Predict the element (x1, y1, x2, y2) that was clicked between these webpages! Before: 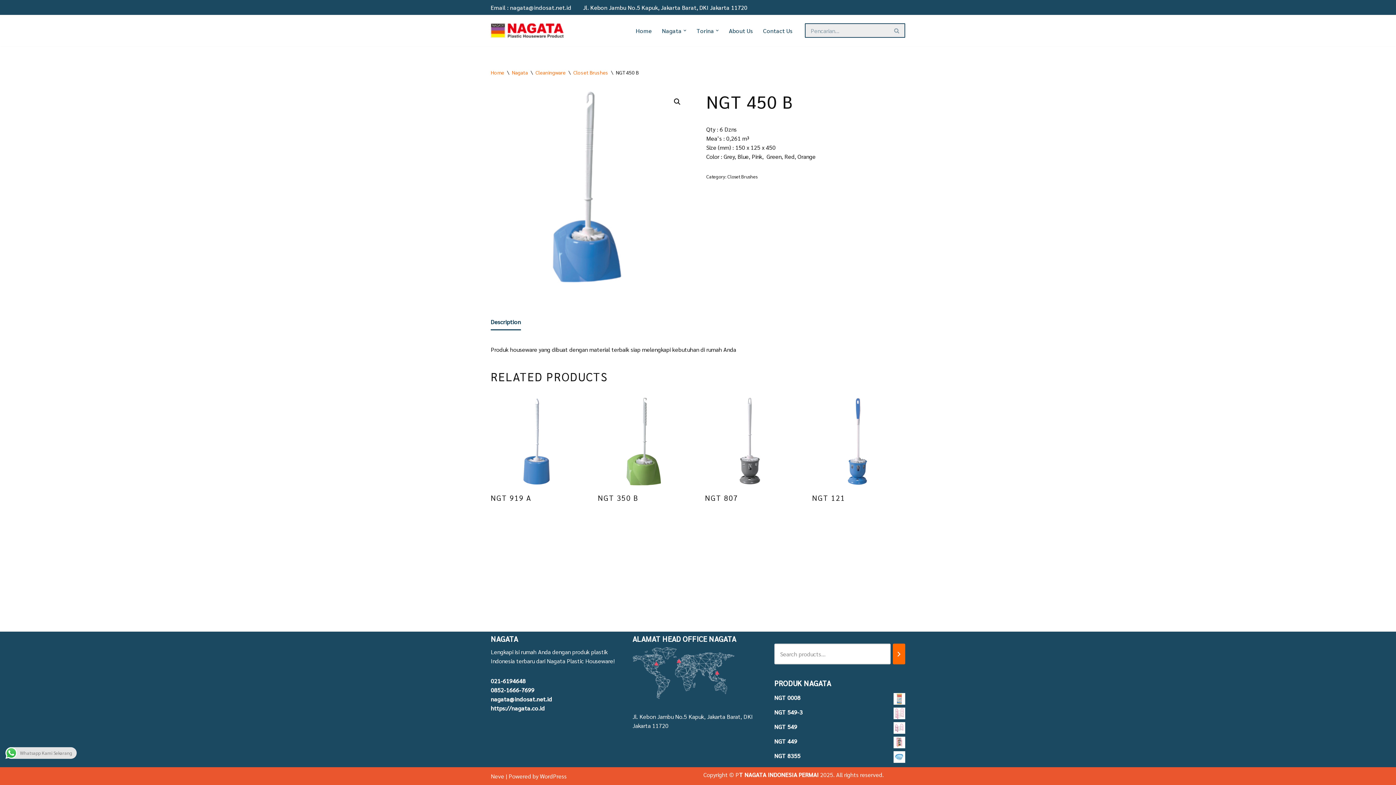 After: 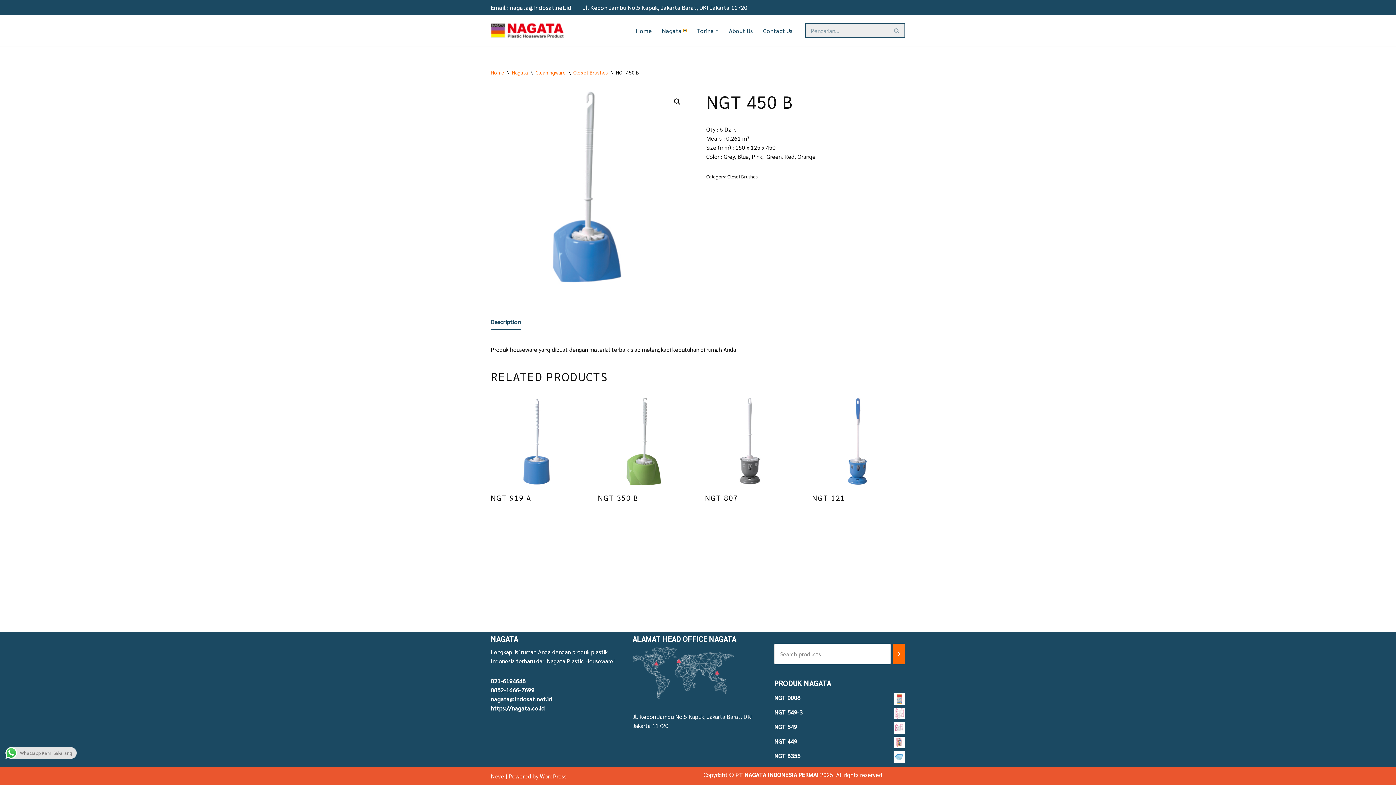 Action: bbox: (683, 29, 686, 32) label: Open Submenu